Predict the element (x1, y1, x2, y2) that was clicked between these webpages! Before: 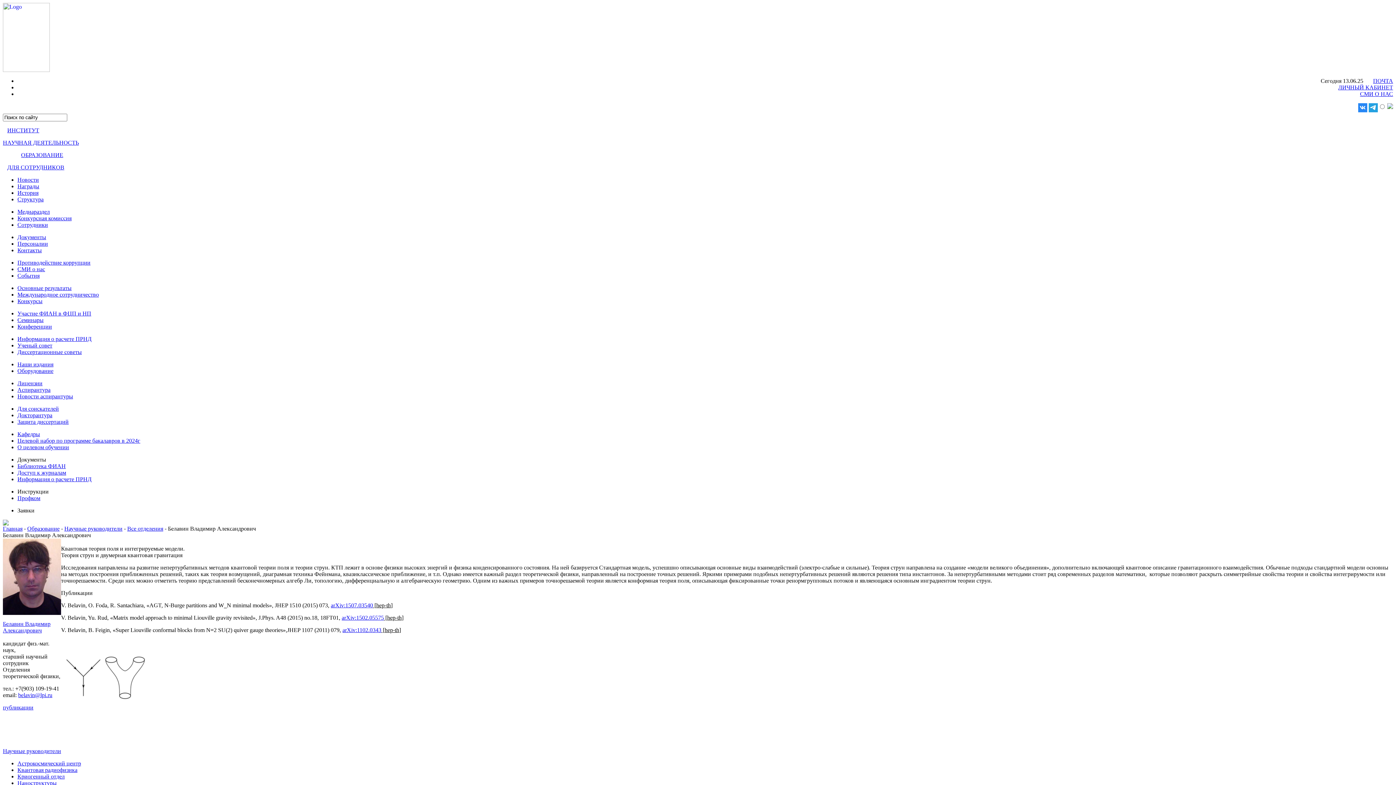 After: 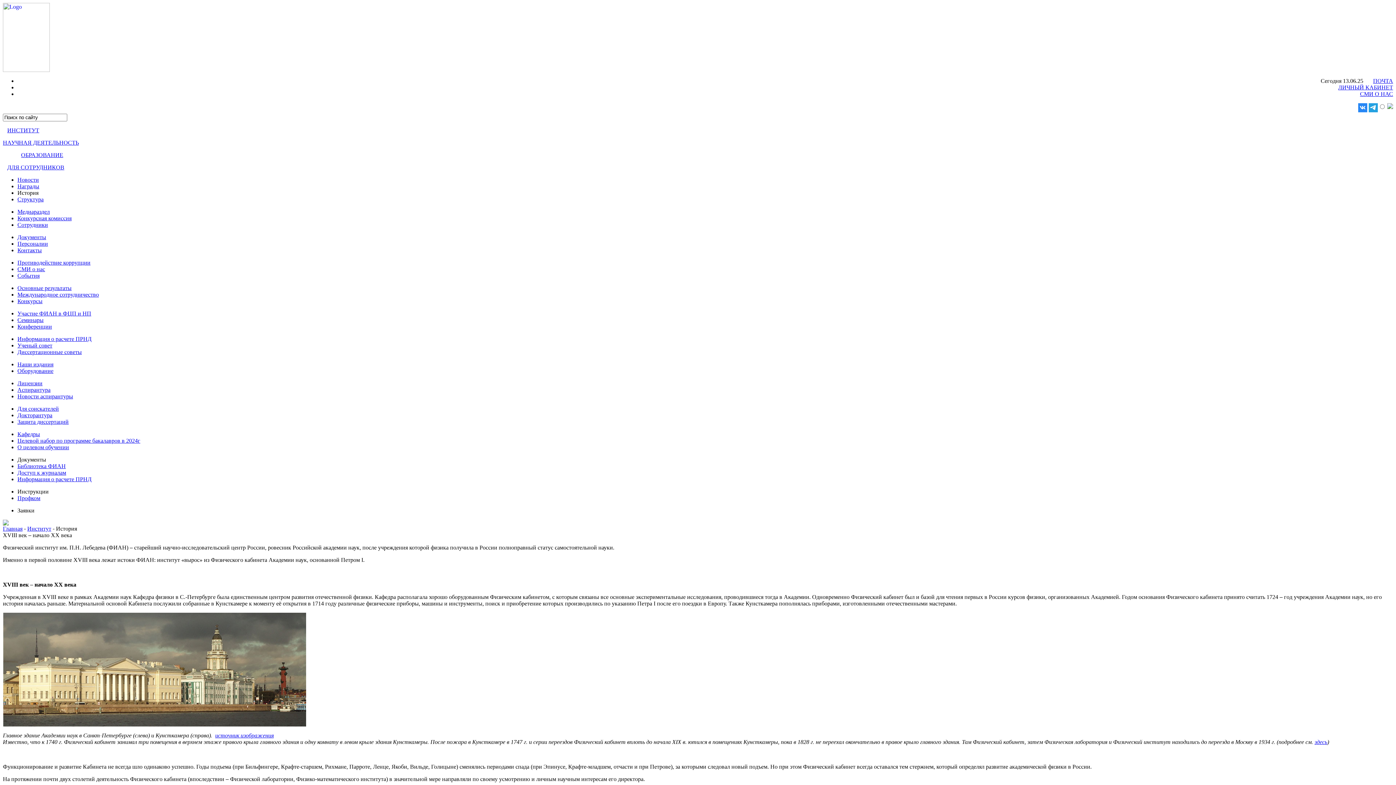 Action: bbox: (17, 189, 38, 196) label: История